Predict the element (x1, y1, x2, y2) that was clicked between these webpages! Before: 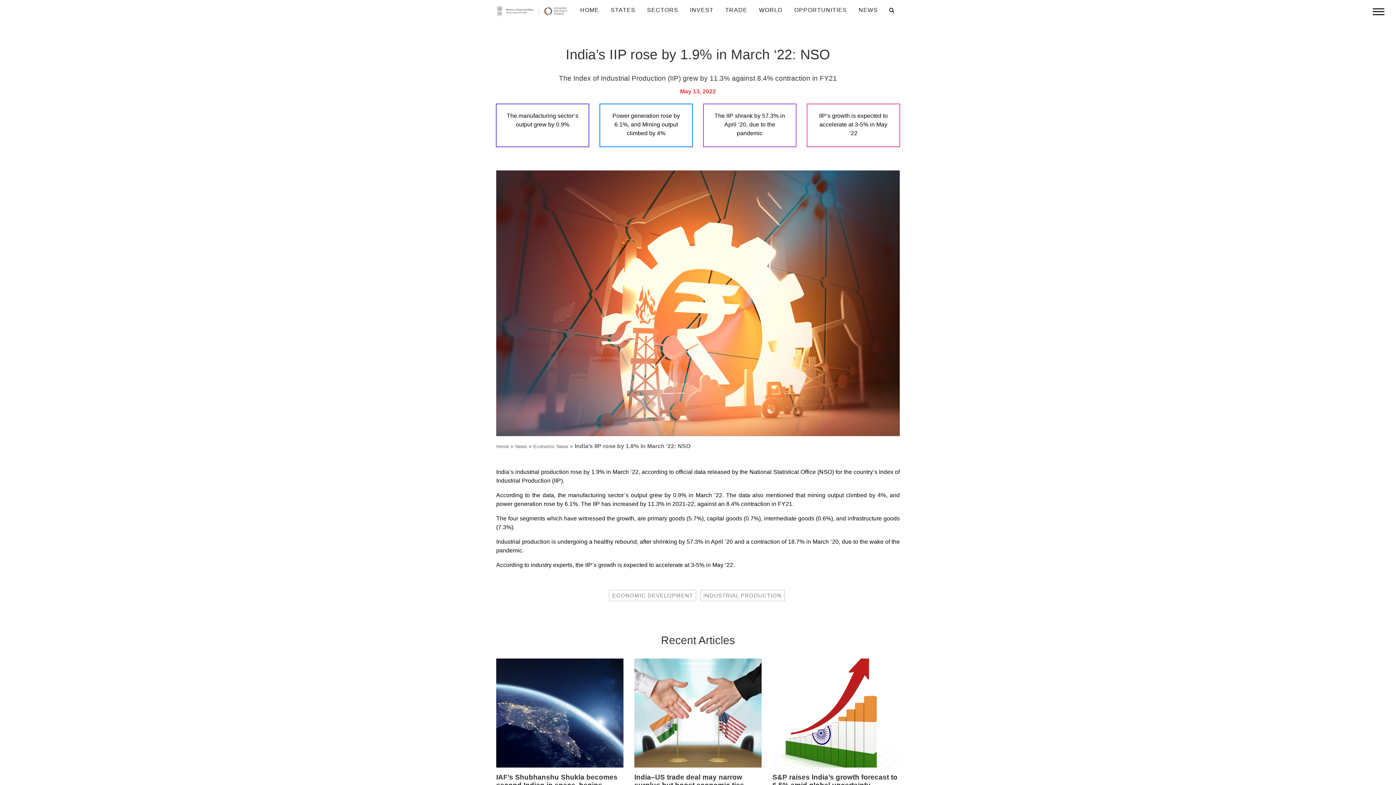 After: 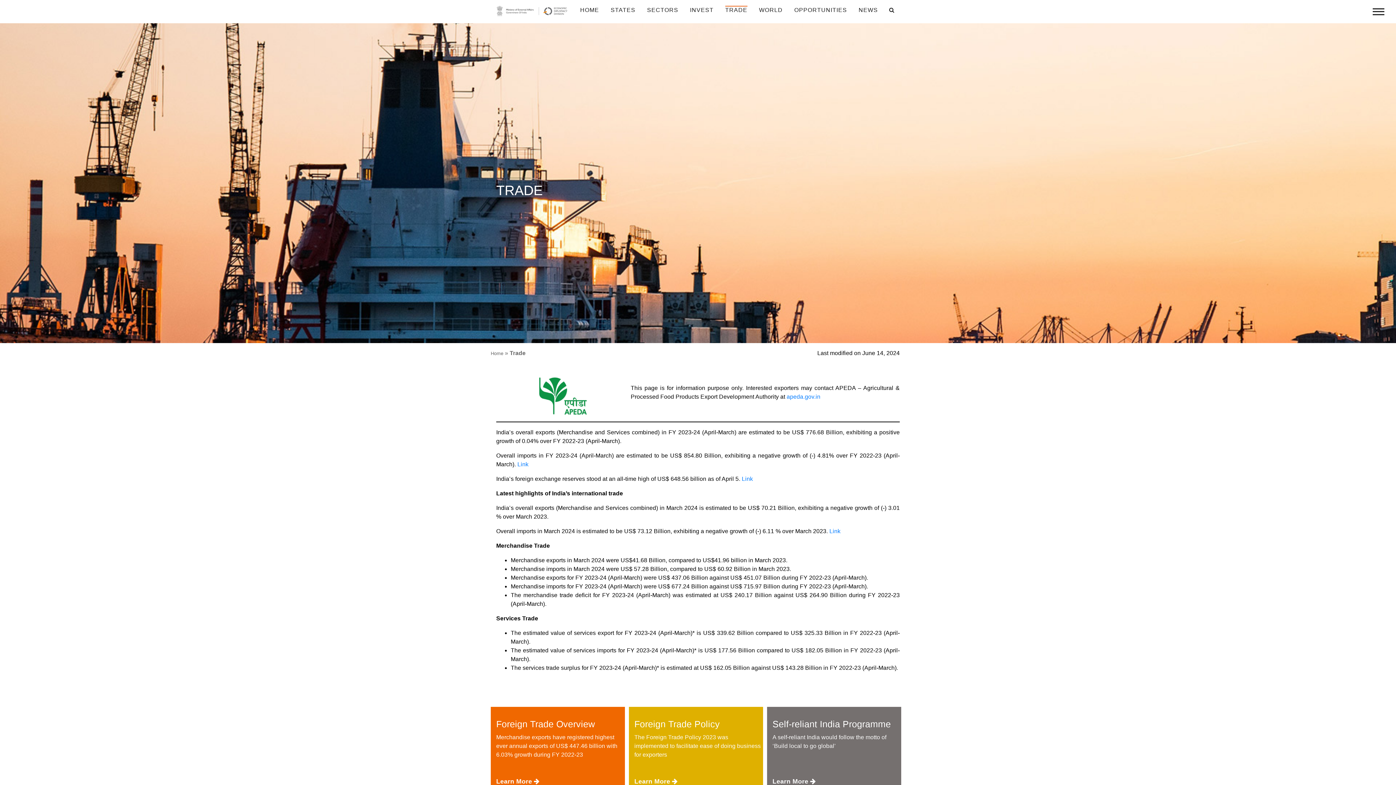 Action: bbox: (725, 5, 747, 14) label: TRADE